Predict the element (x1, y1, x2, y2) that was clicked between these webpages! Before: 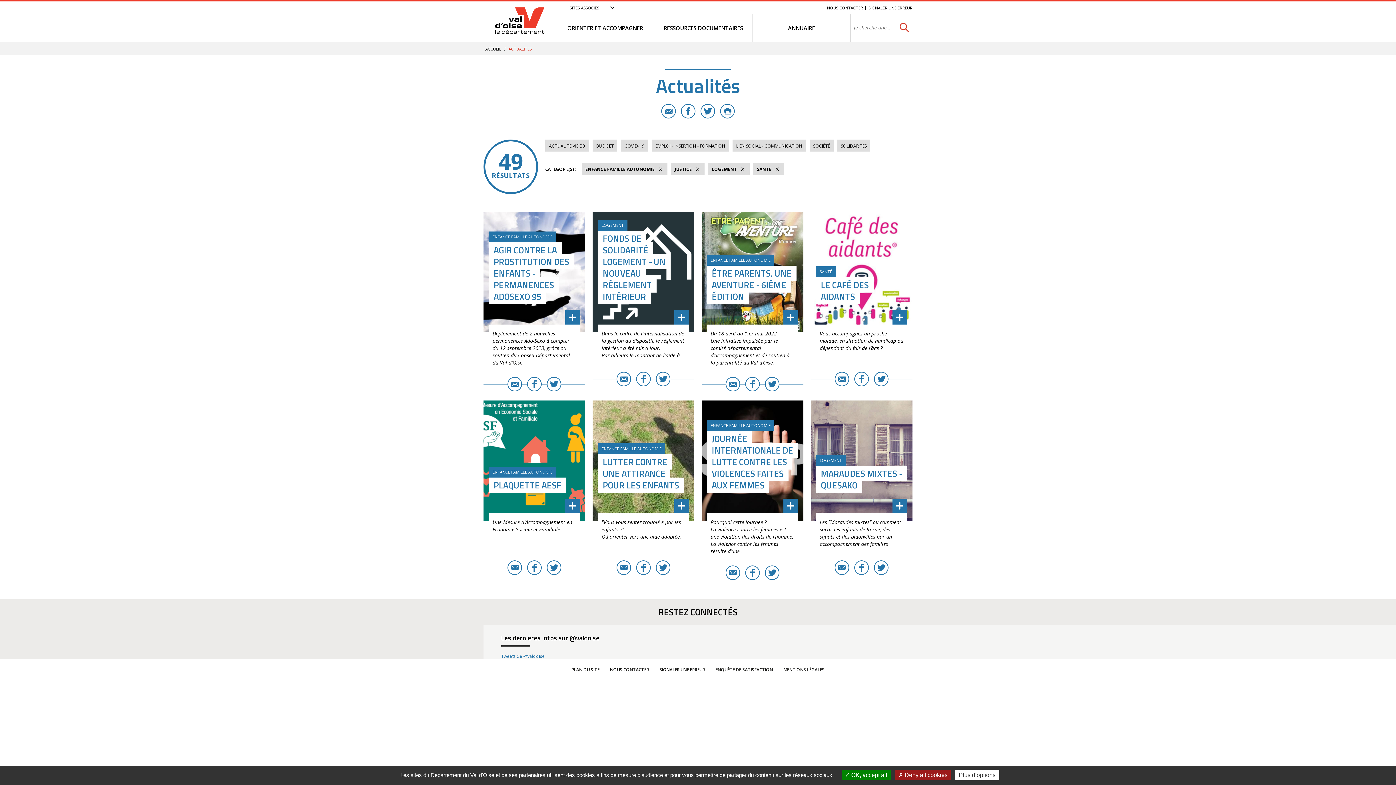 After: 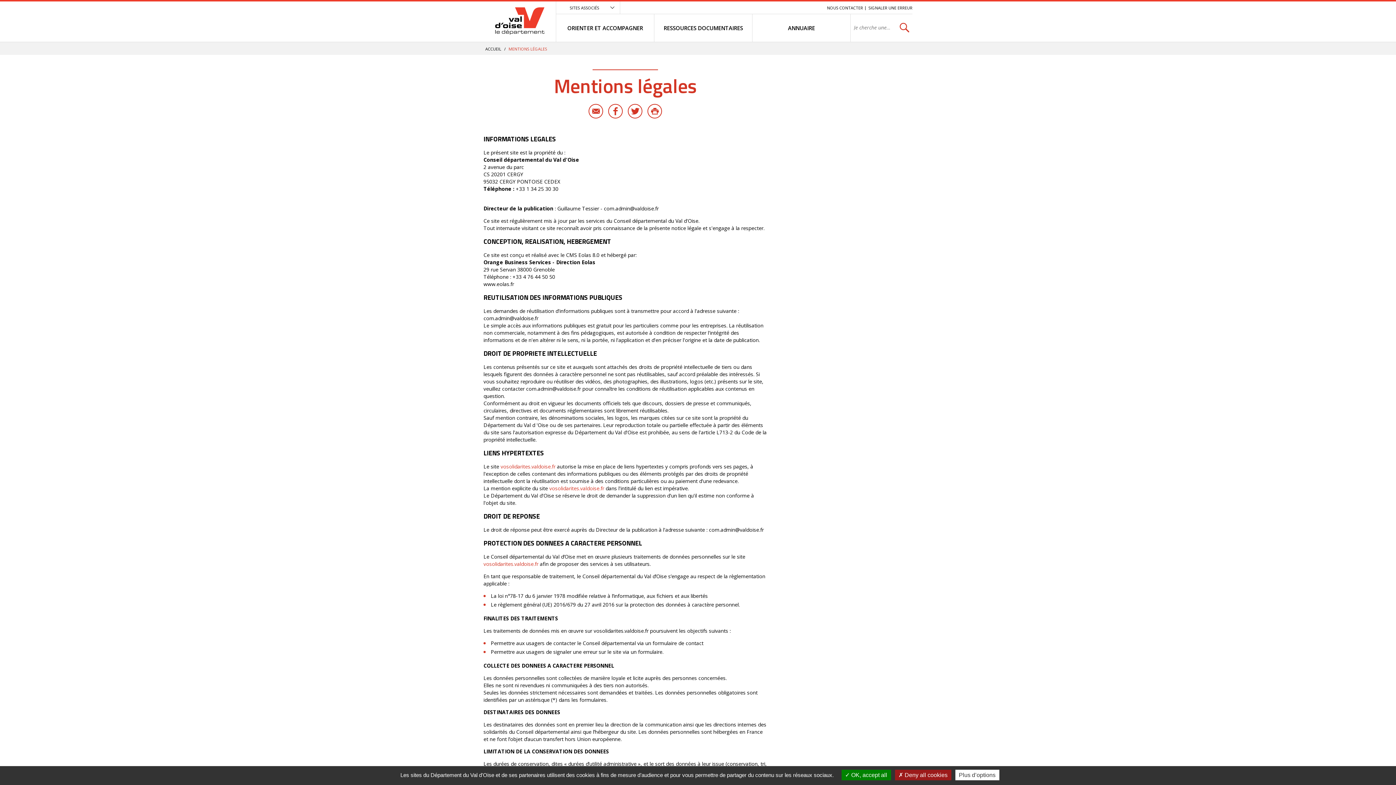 Action: label: MENTIONS LÉGALES bbox: (780, 663, 828, 676)